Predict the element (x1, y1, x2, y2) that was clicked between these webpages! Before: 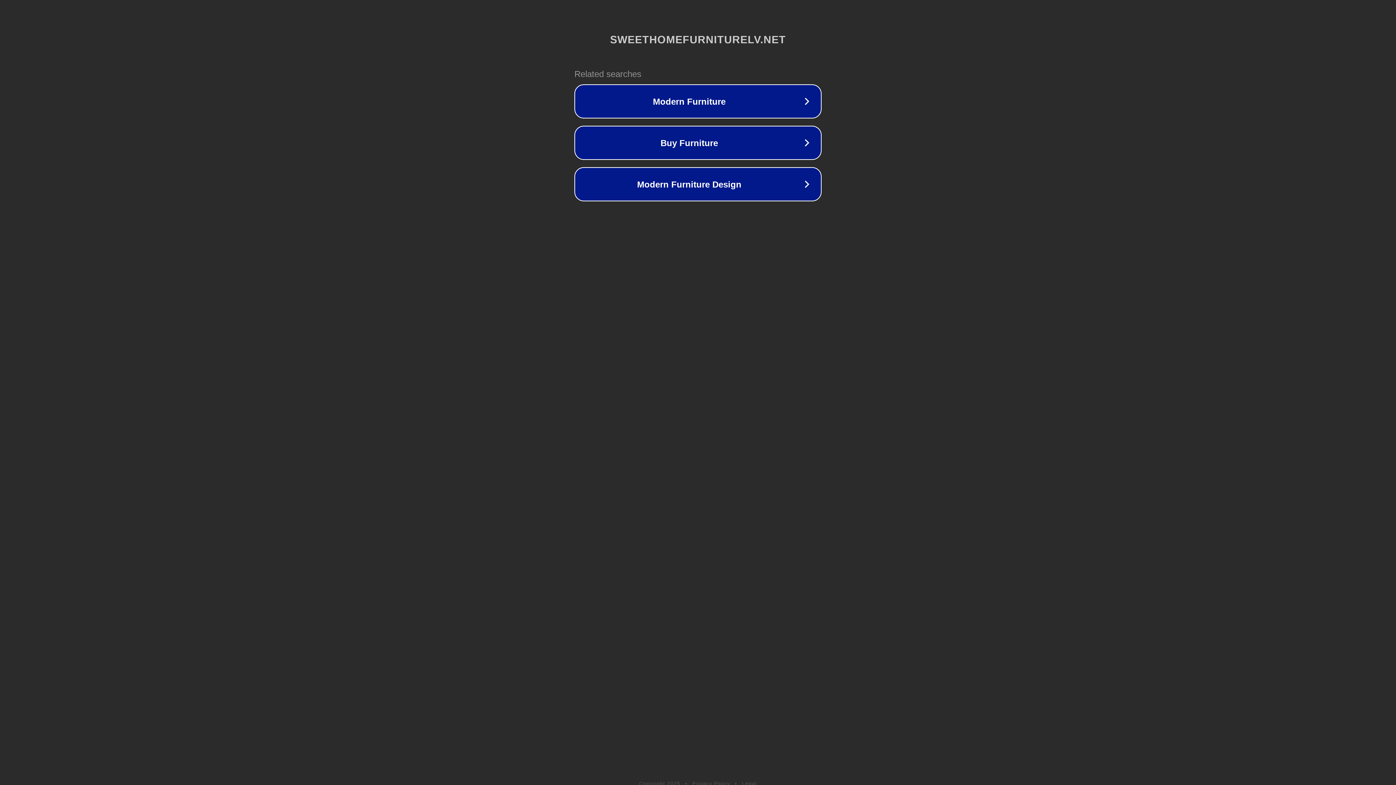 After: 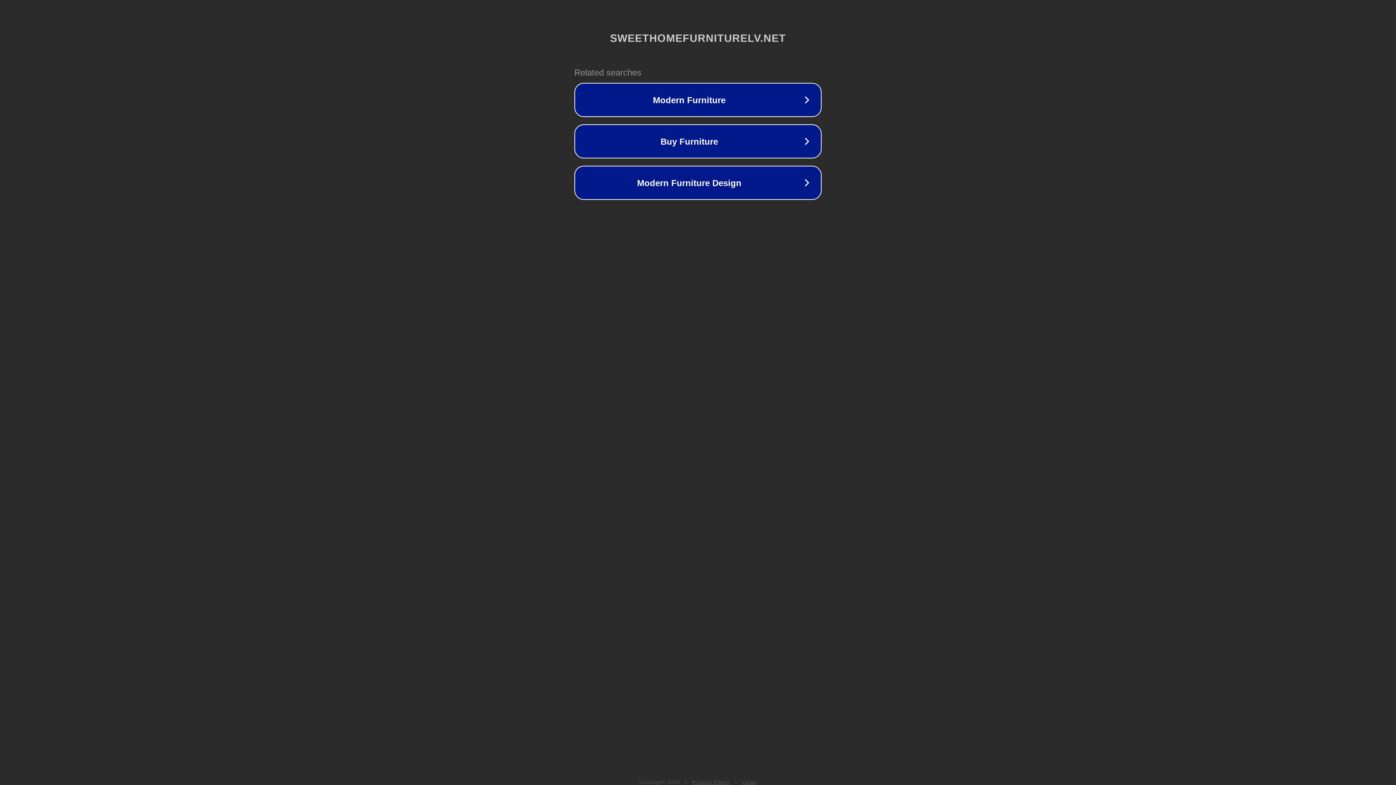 Action: bbox: (742, 781, 757, 786) label: Legal